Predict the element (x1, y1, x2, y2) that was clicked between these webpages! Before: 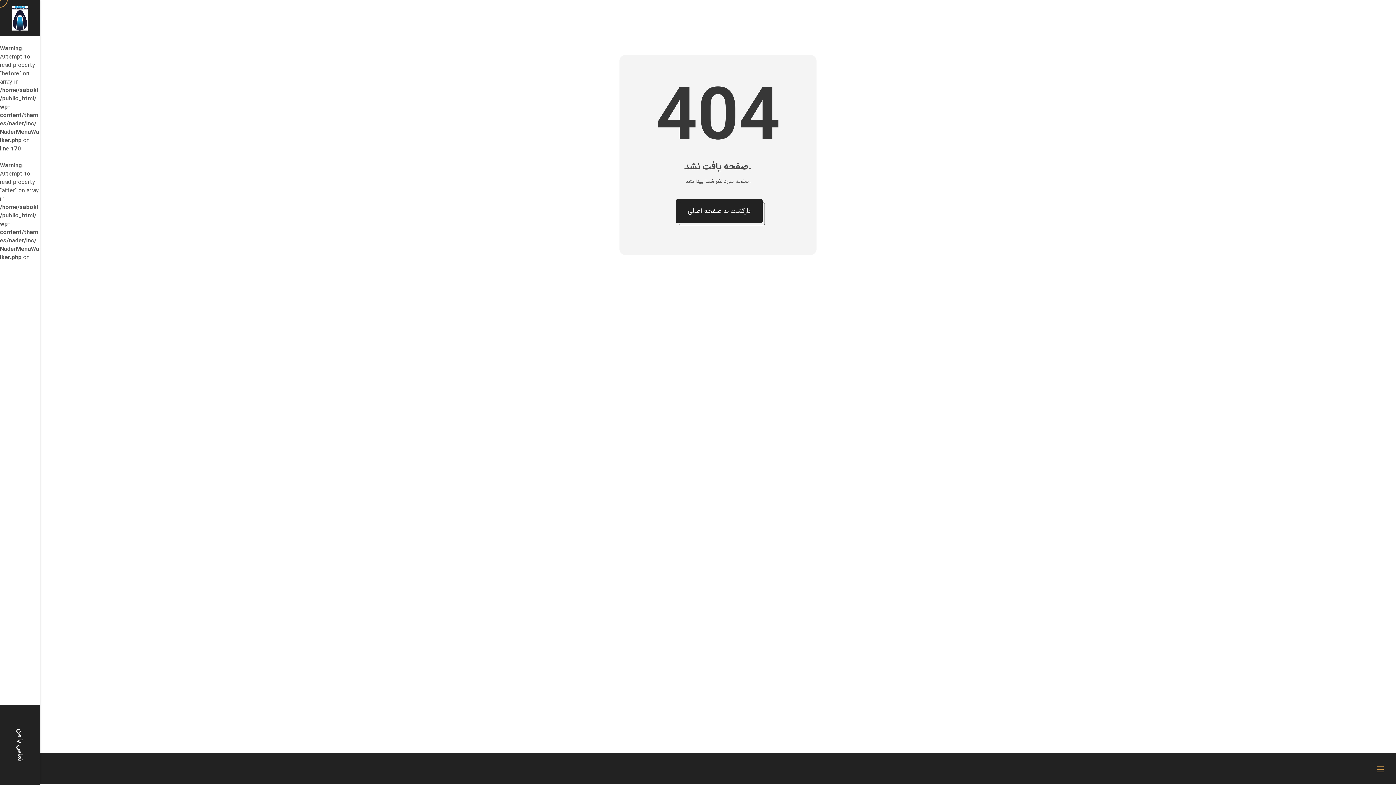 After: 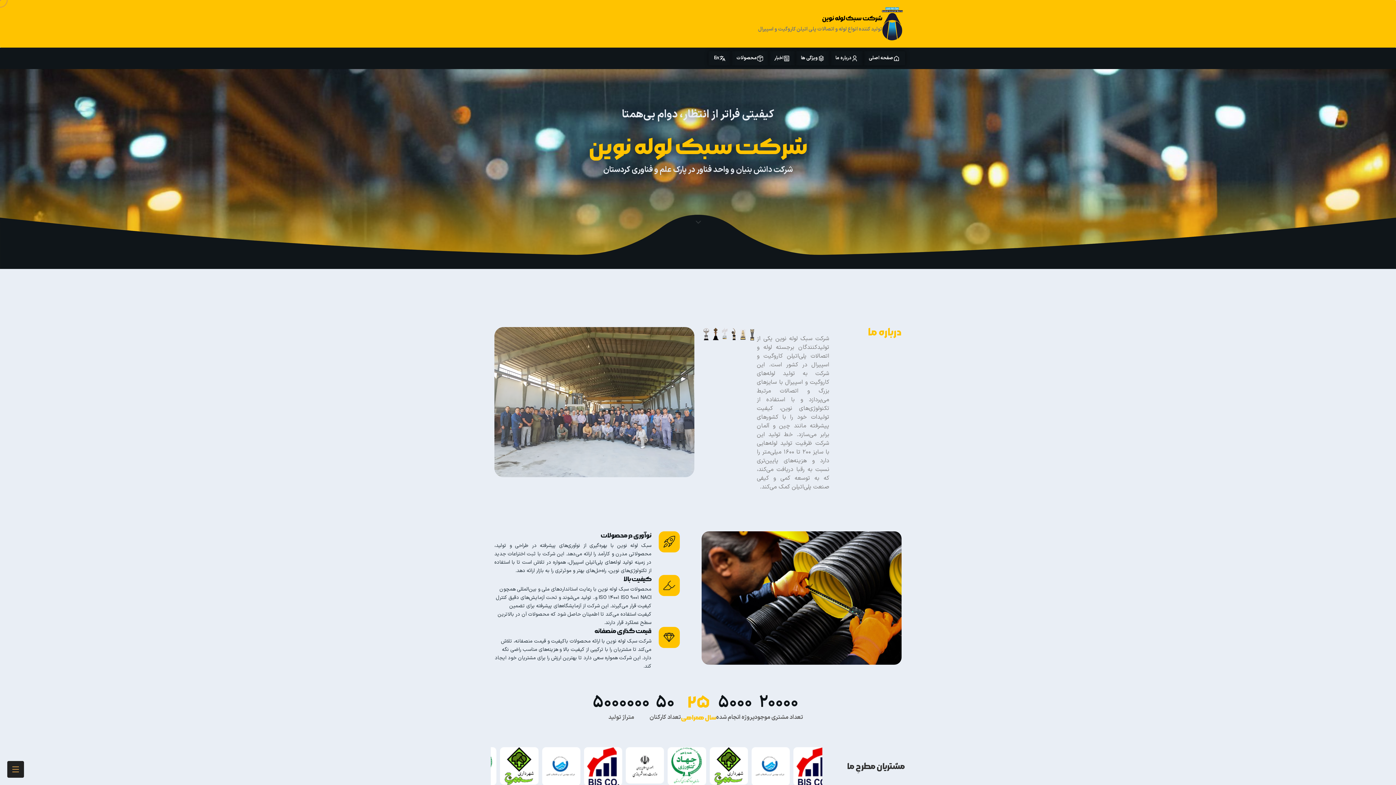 Action: bbox: (0, -7, 40, 44)